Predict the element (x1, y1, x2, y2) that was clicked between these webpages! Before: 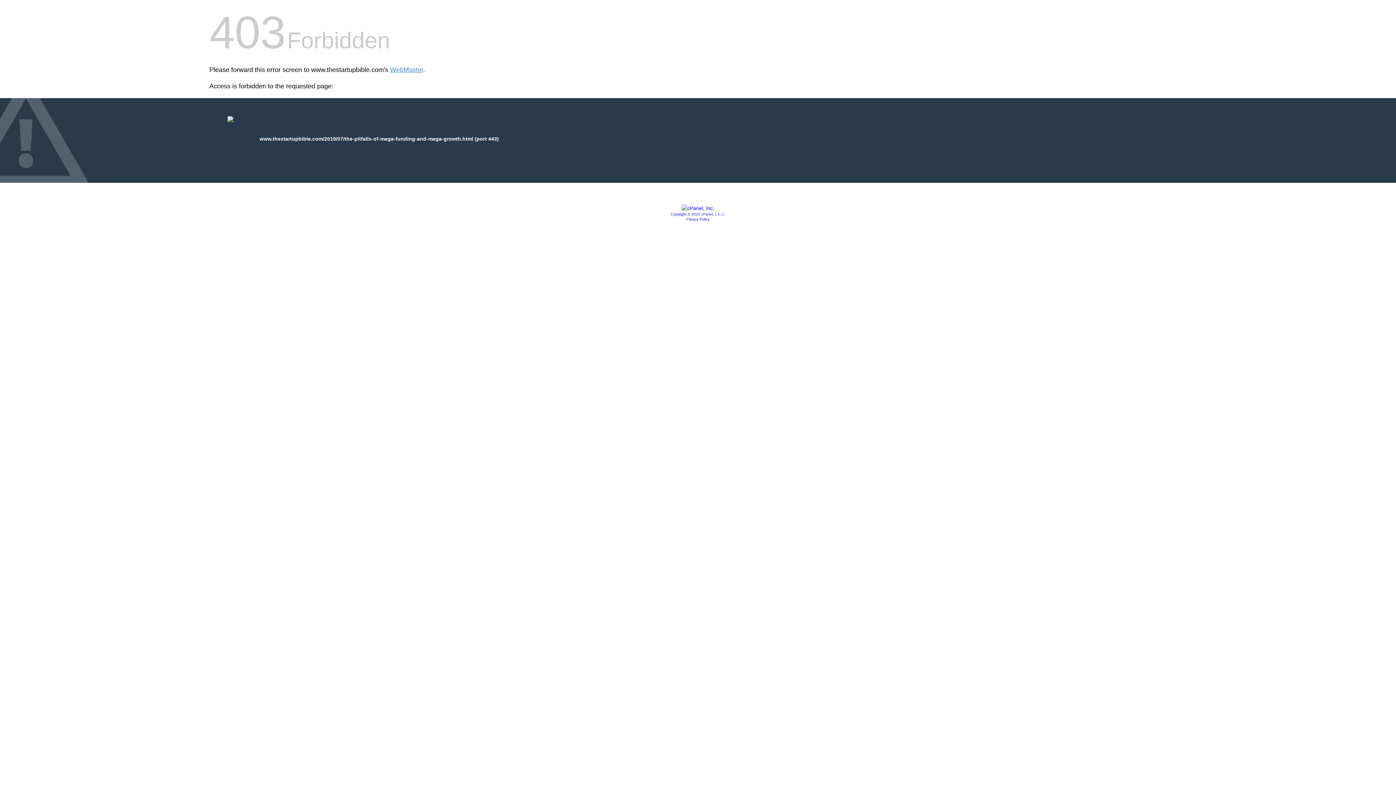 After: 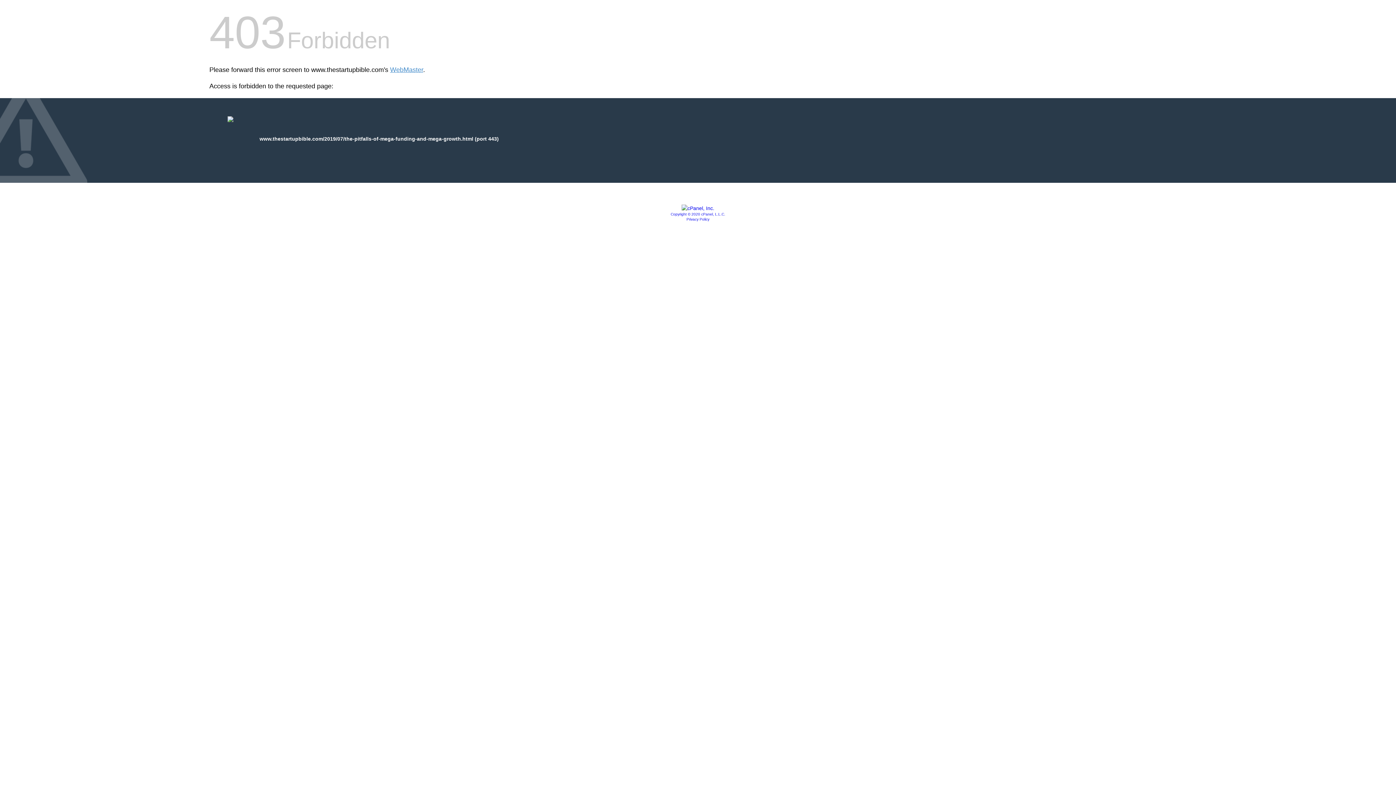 Action: bbox: (681, 205, 714, 211)